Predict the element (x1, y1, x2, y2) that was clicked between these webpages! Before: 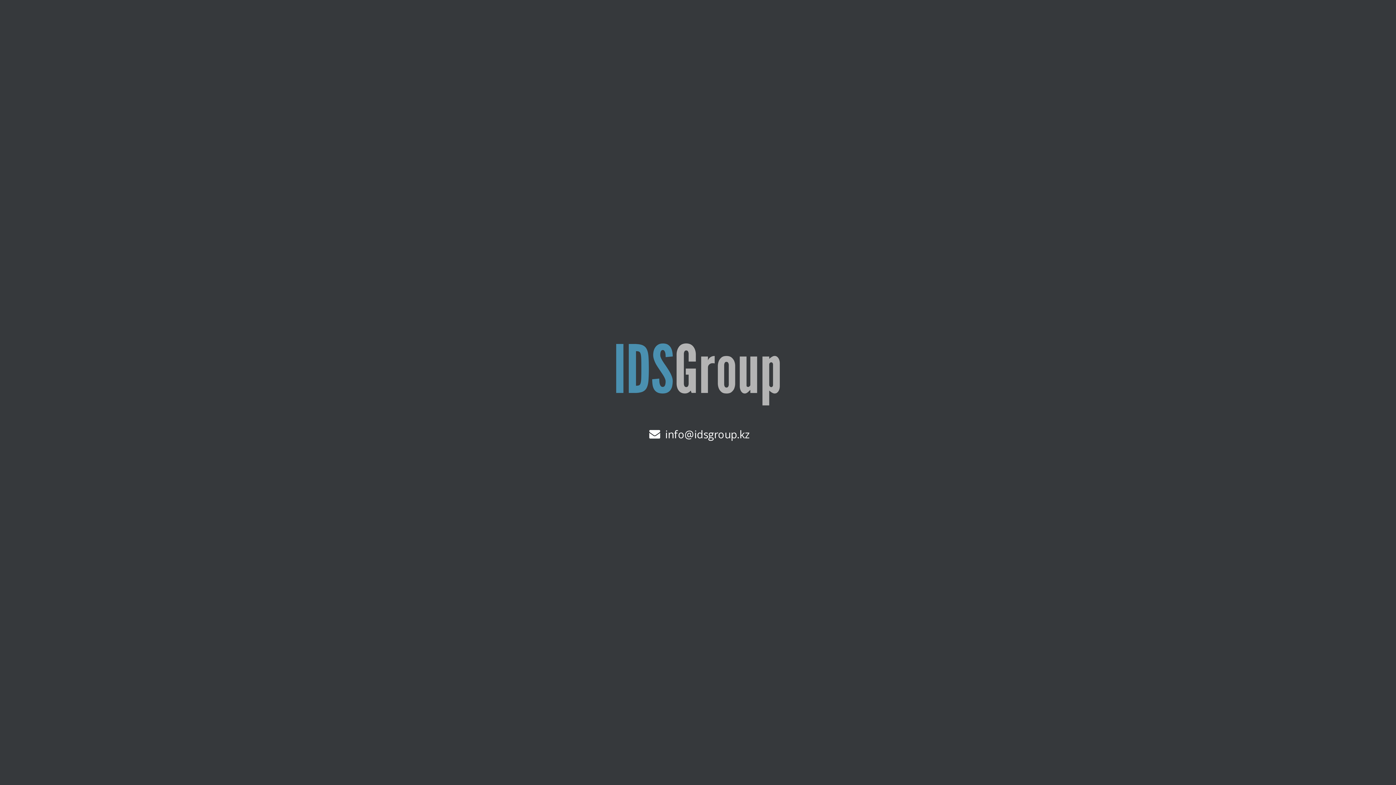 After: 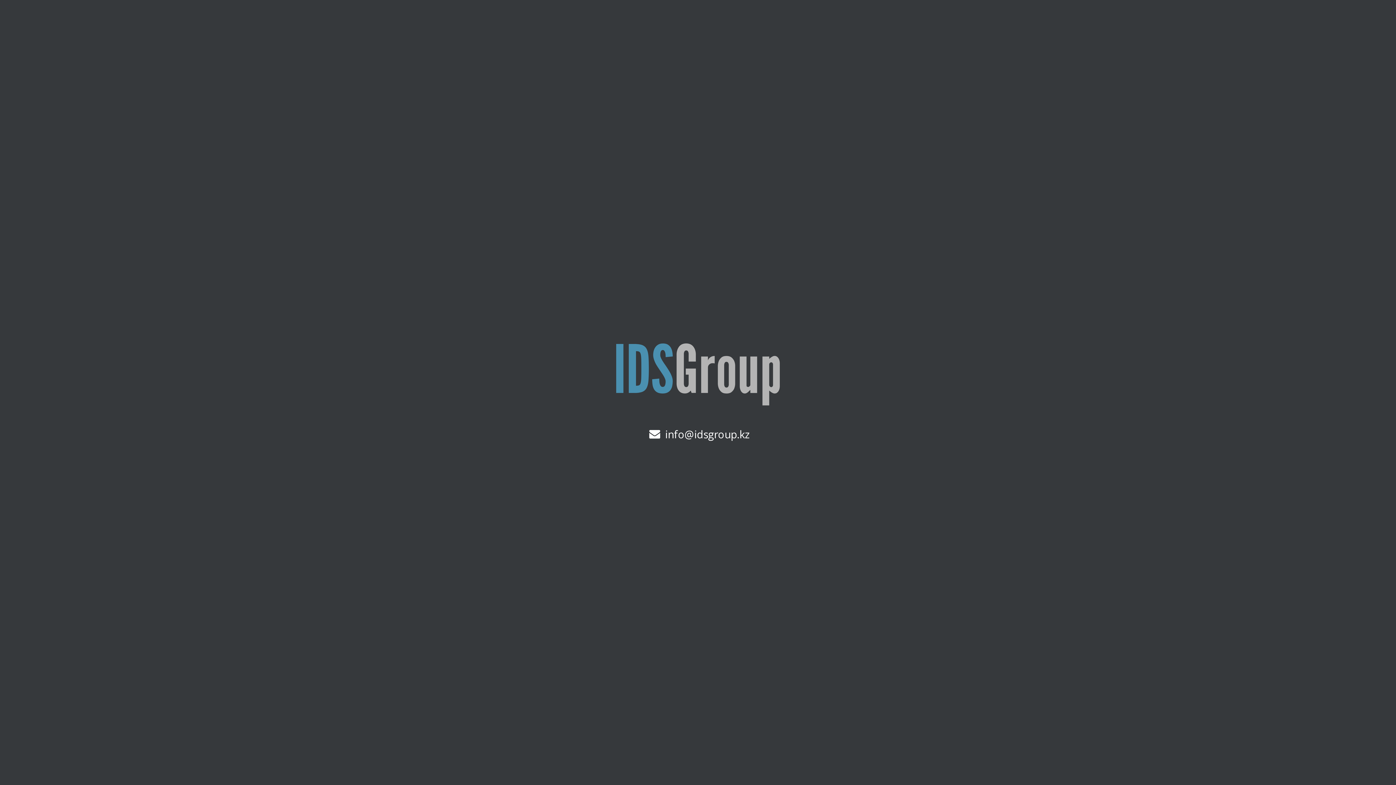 Action: bbox: (665, 427, 749, 441) label: info@idsgroup.kz